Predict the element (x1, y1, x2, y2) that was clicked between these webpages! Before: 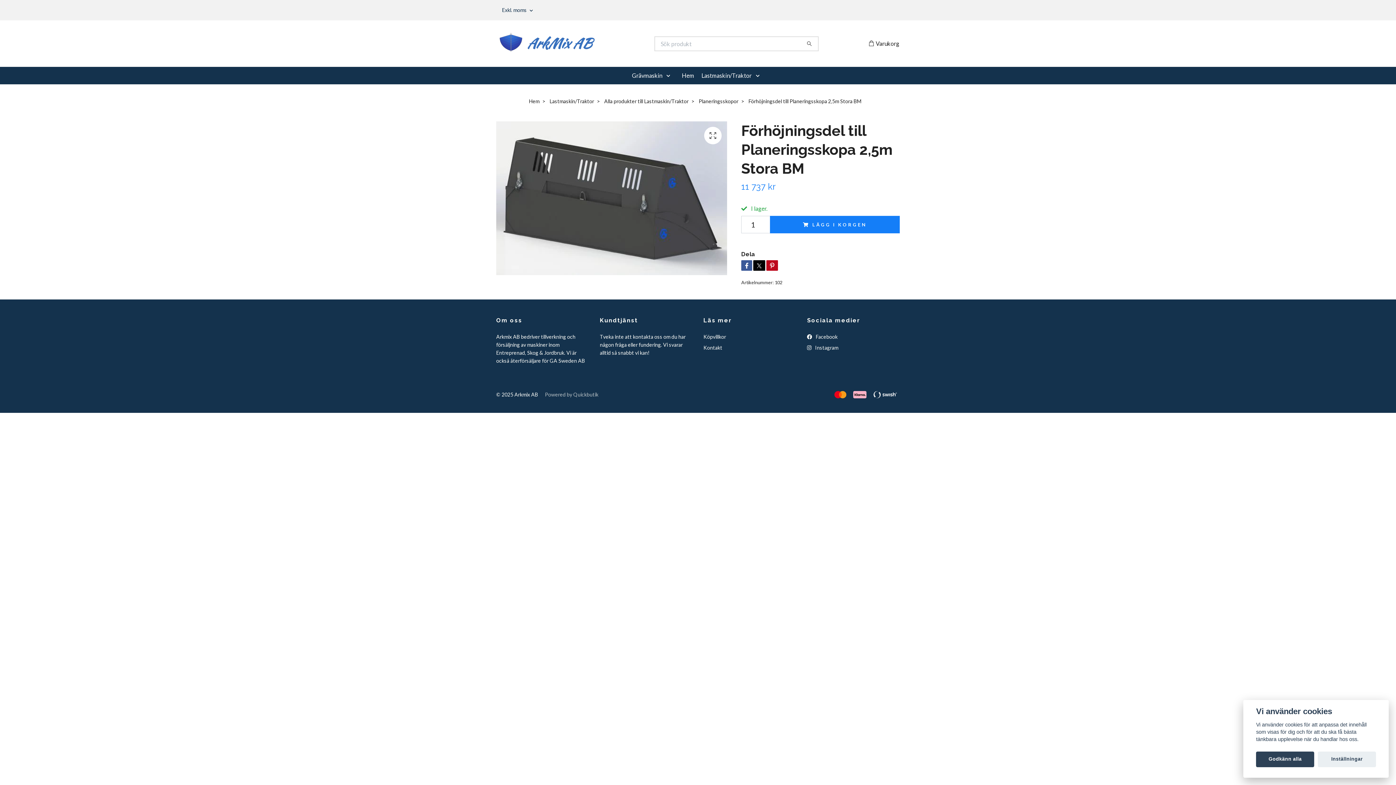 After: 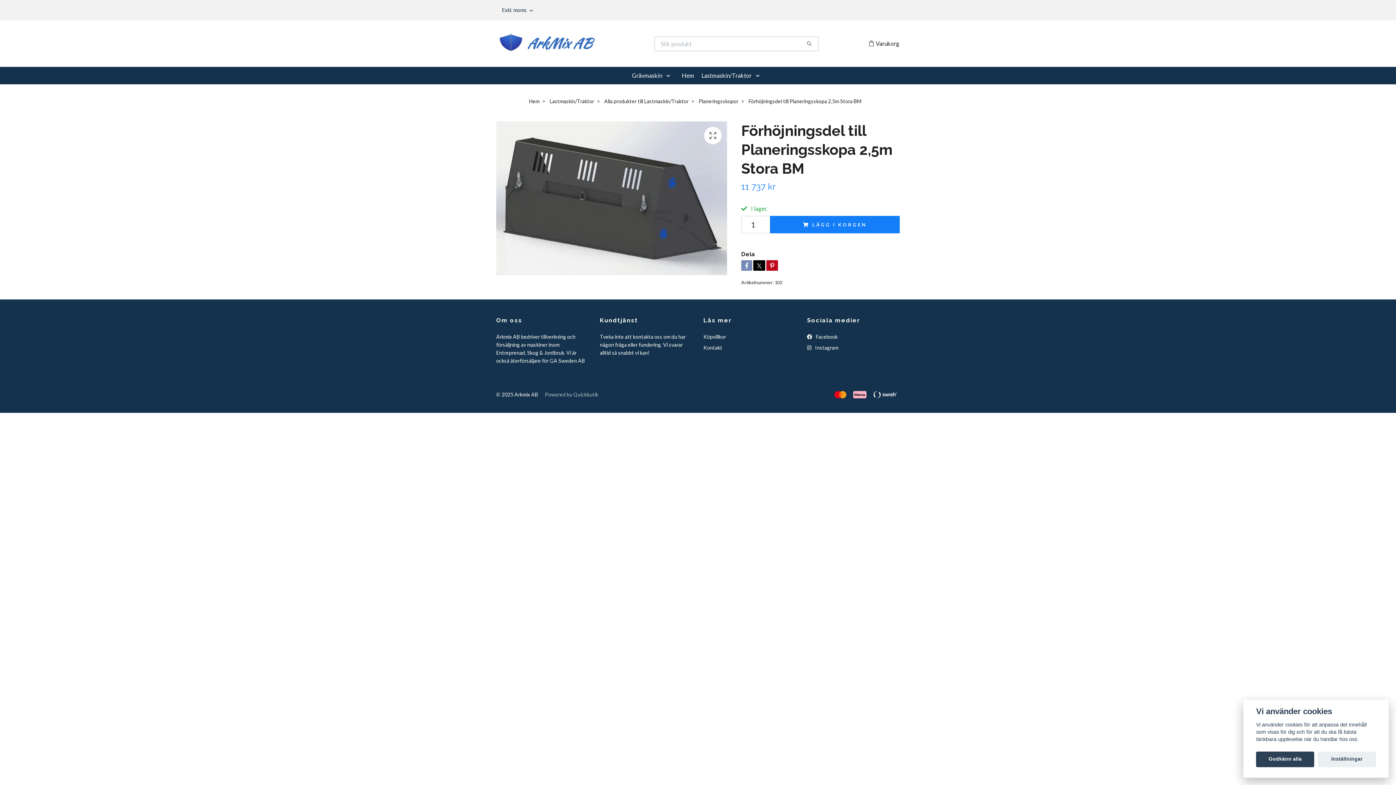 Action: bbox: (741, 260, 752, 270)